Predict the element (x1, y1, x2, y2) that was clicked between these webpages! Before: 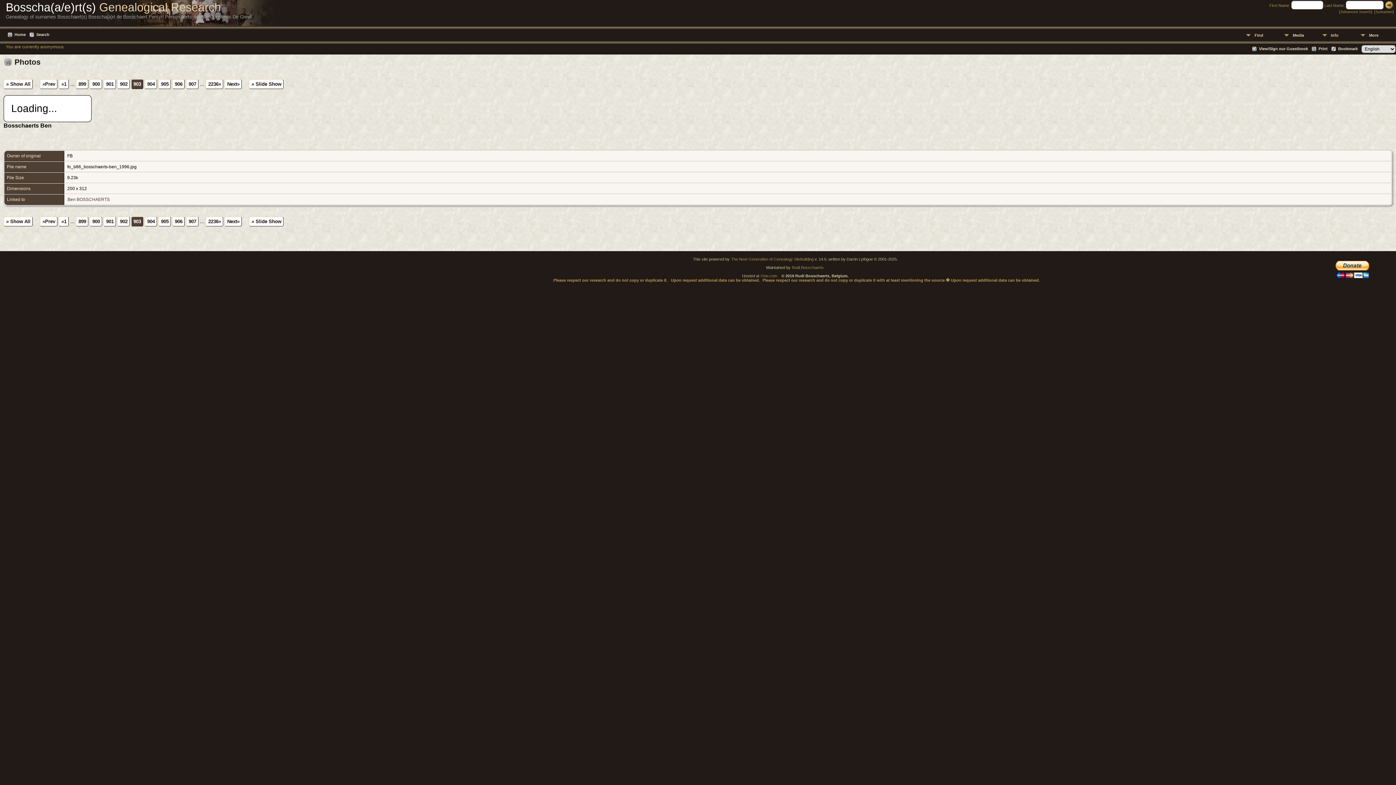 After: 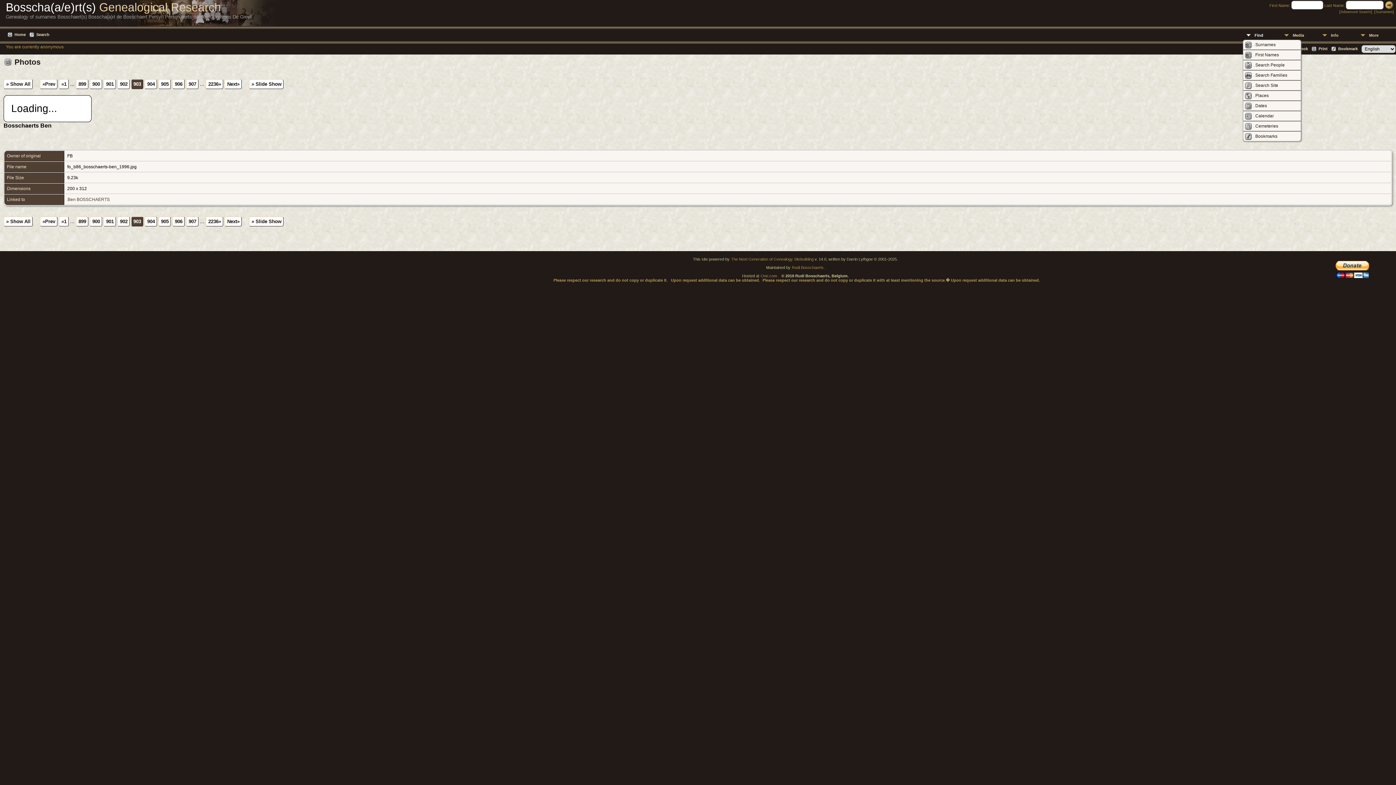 Action: label: Find bbox: (1243, 30, 1281, 39)